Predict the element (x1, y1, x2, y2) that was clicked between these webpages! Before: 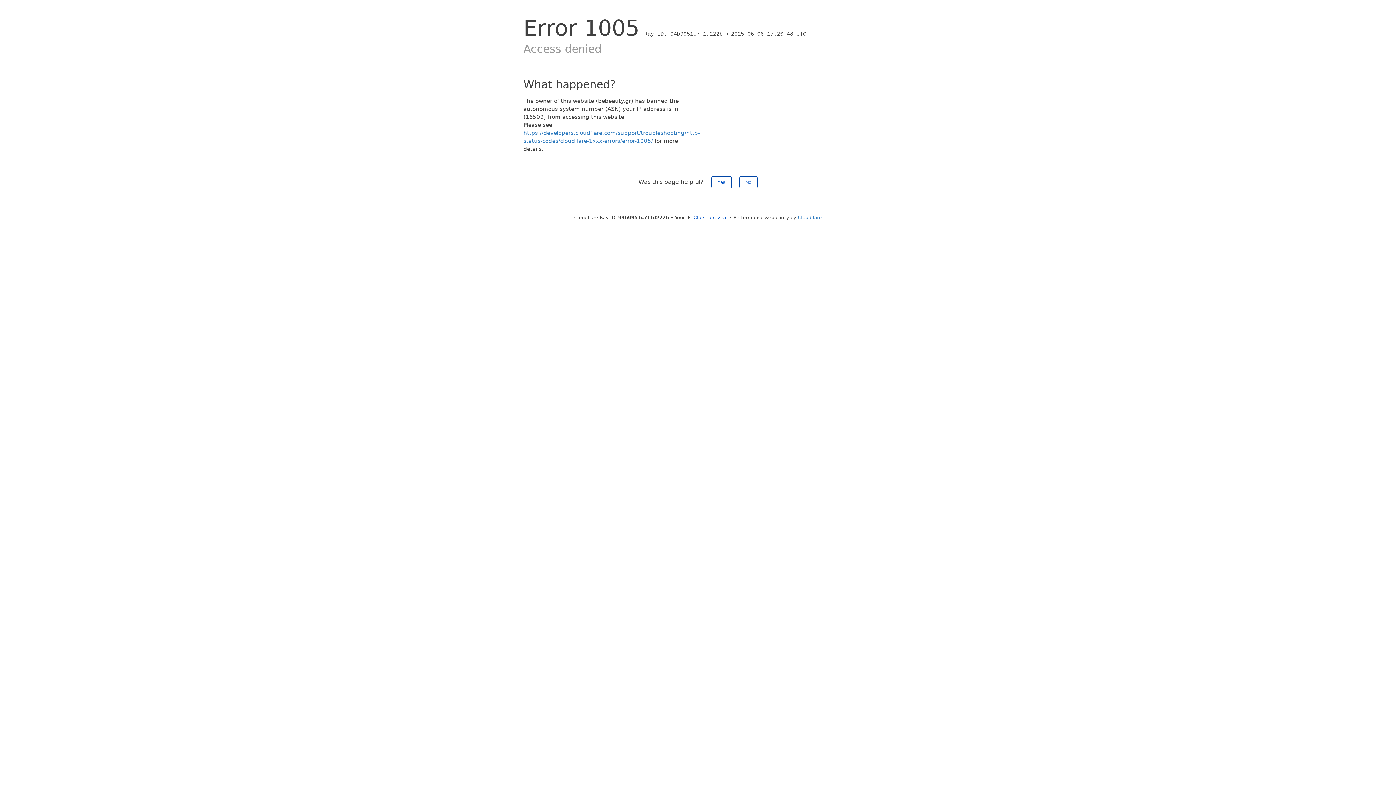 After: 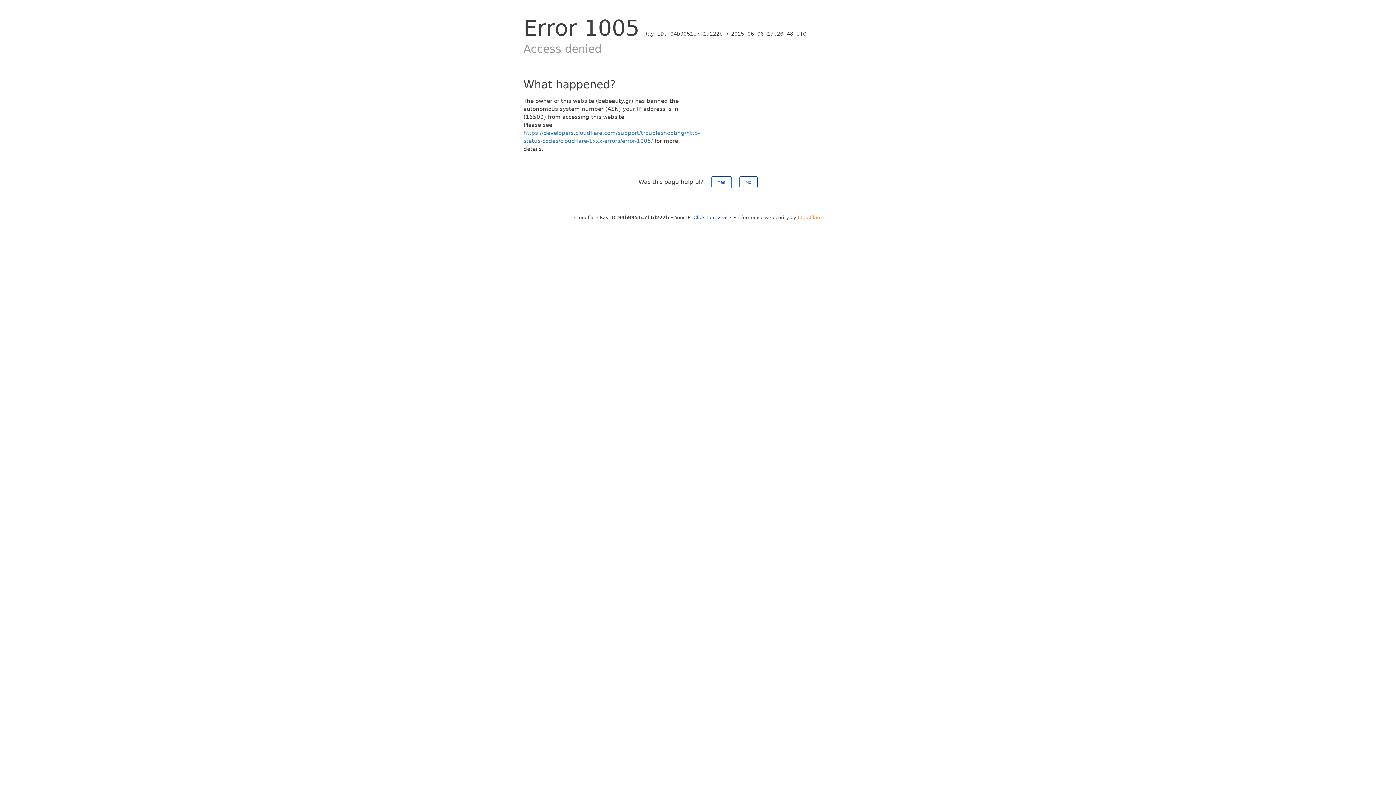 Action: label: Cloudflare bbox: (798, 214, 822, 220)